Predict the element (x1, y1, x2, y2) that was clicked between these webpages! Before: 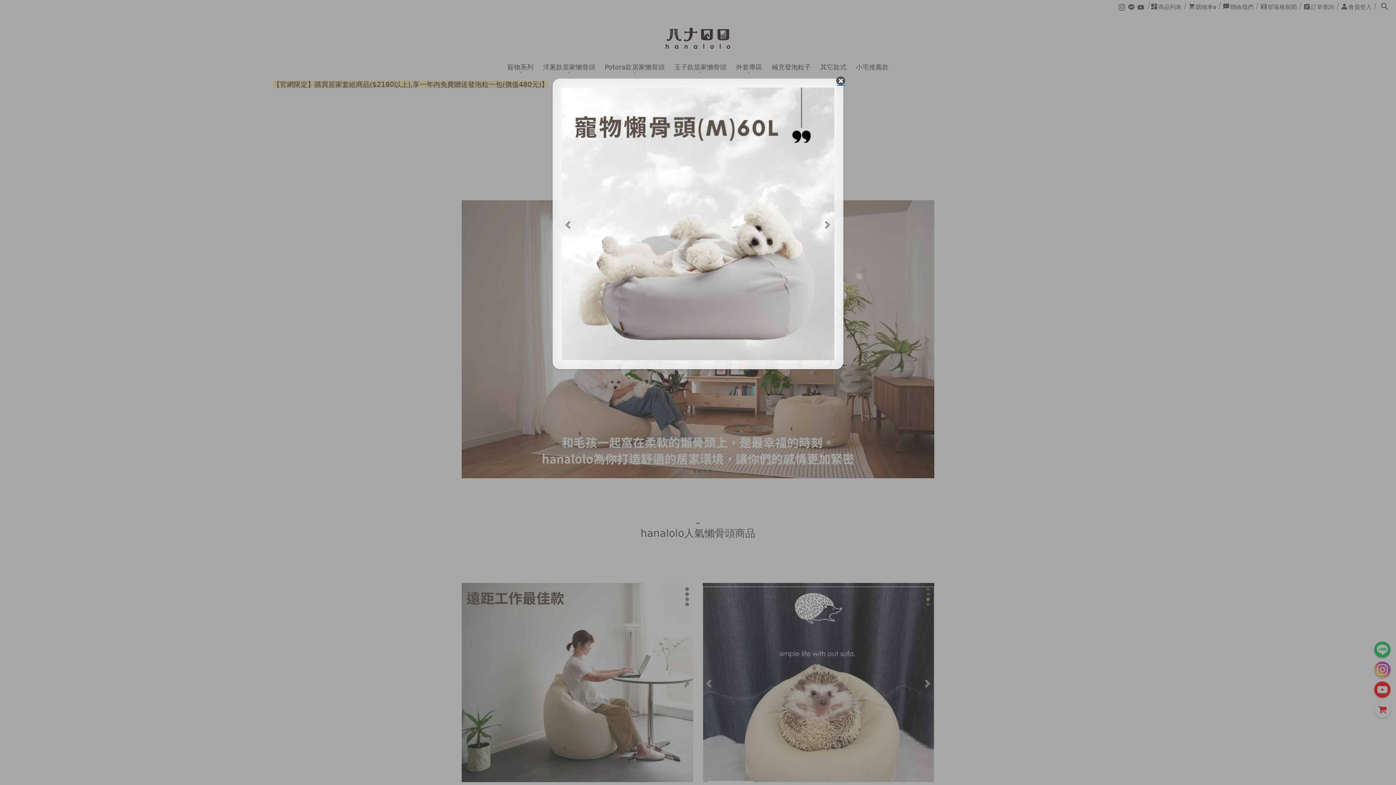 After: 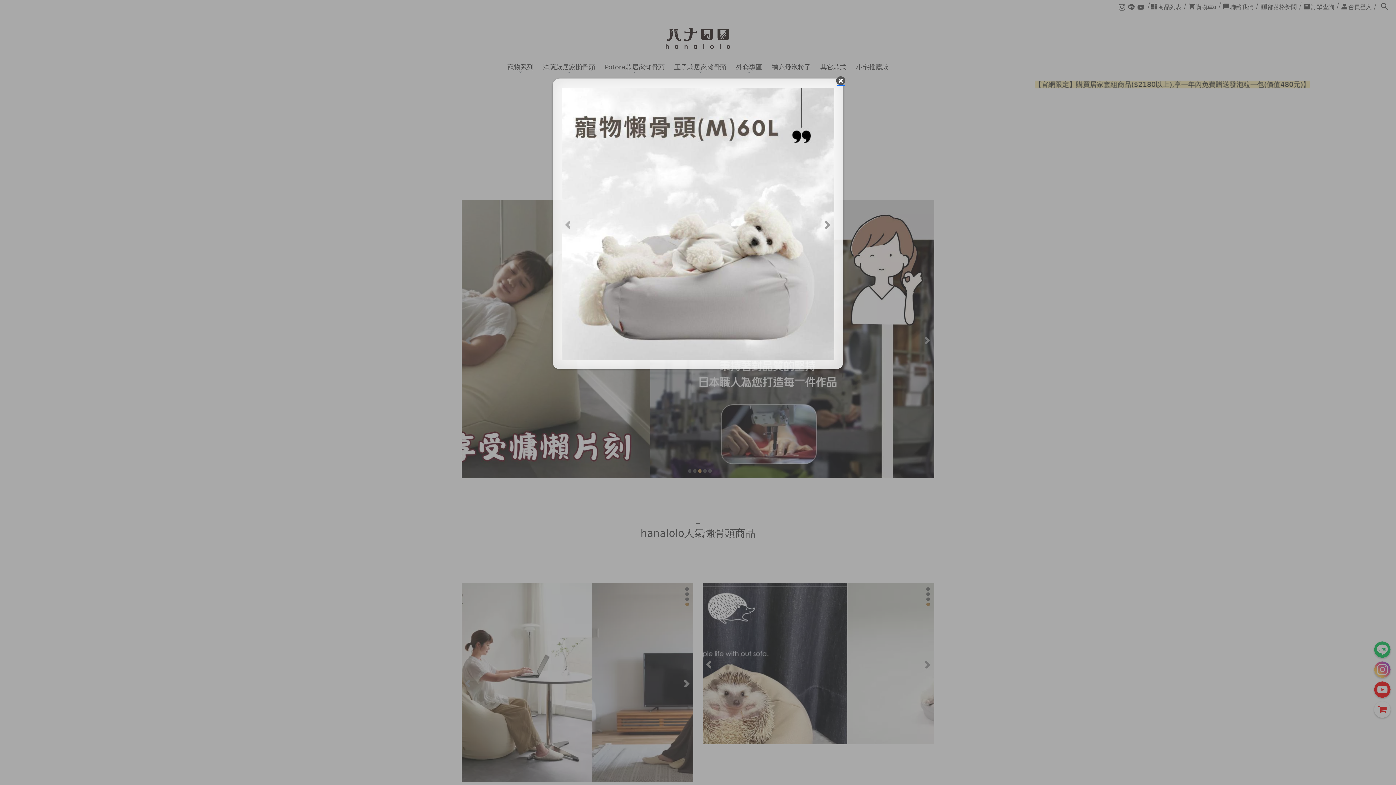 Action: label: Previous bbox: (562, 217, 575, 230)